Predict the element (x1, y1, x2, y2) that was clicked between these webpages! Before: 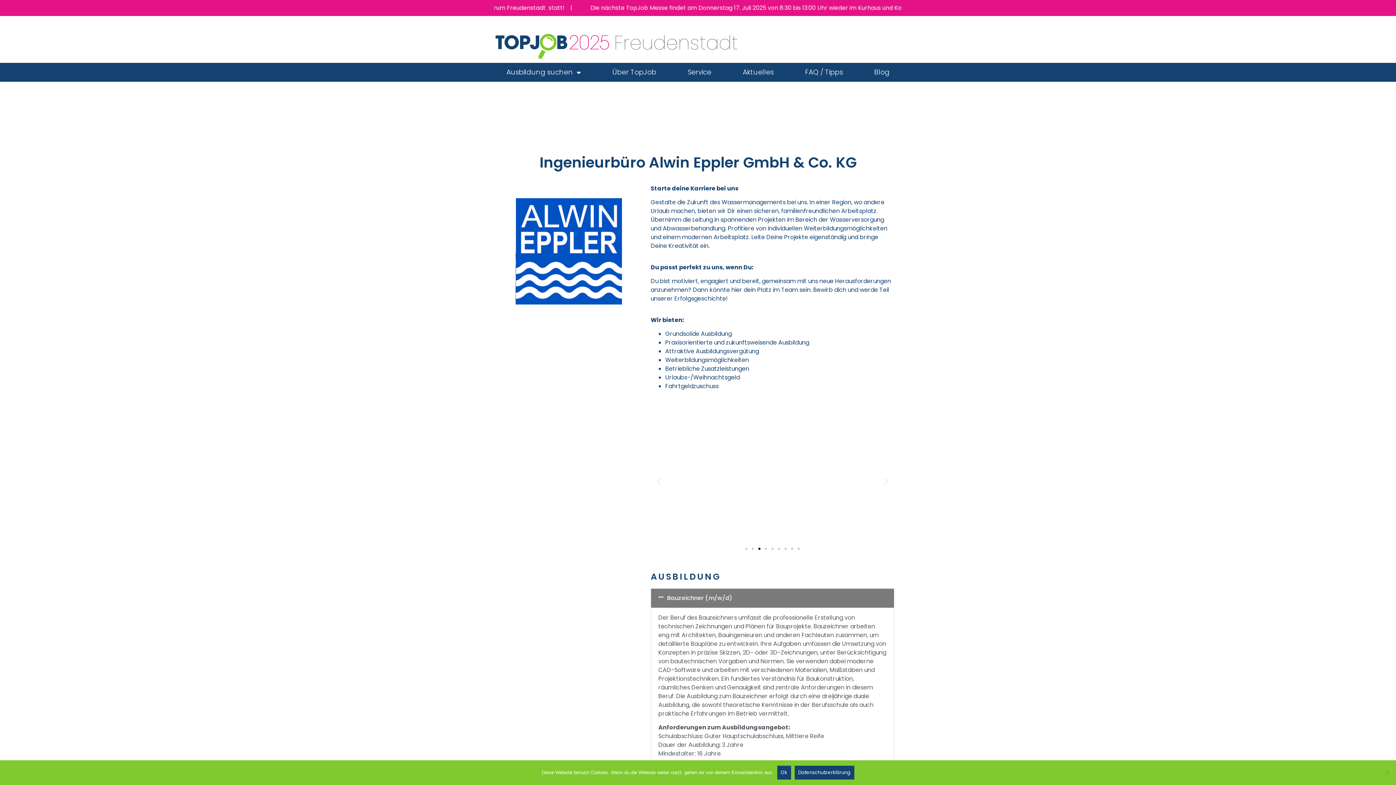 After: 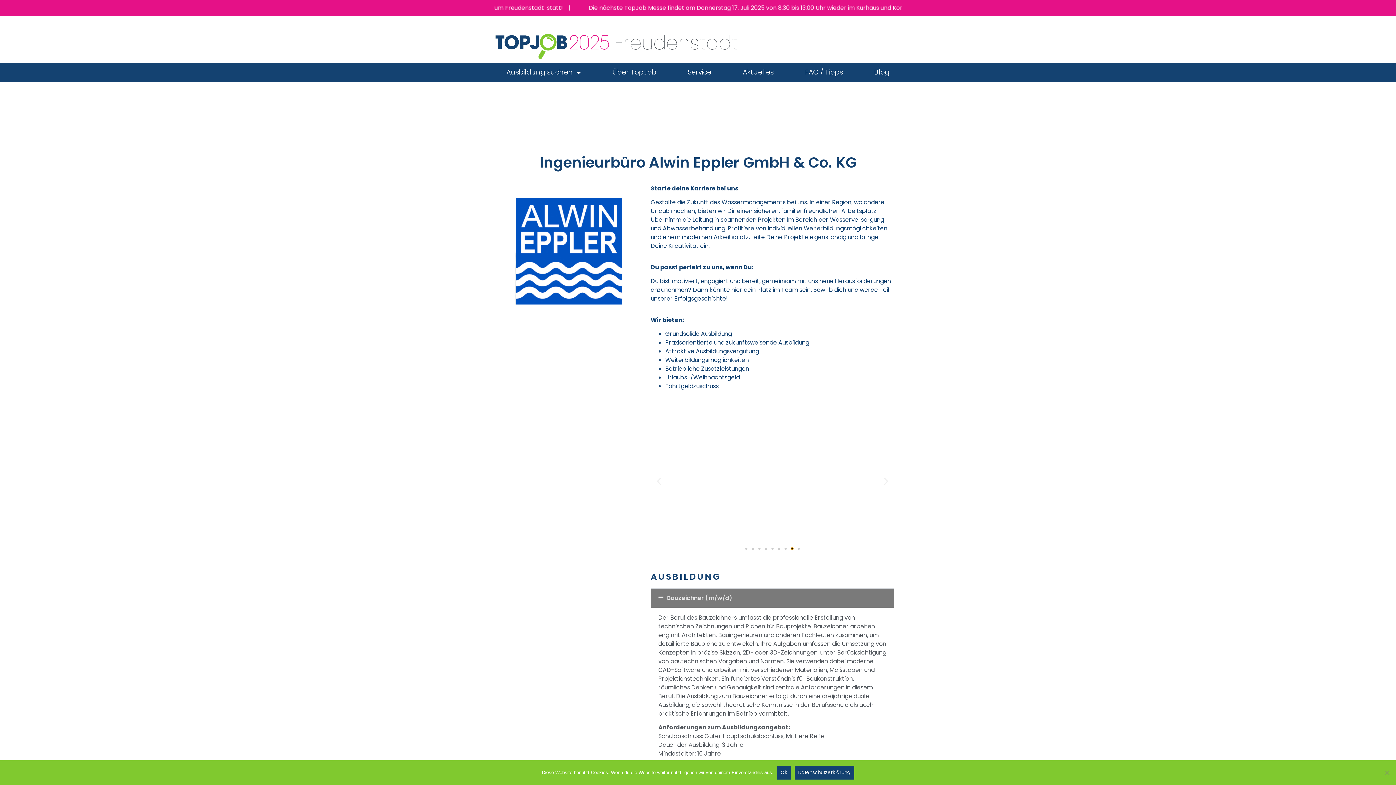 Action: label: Go to slide 8 bbox: (791, 548, 793, 550)